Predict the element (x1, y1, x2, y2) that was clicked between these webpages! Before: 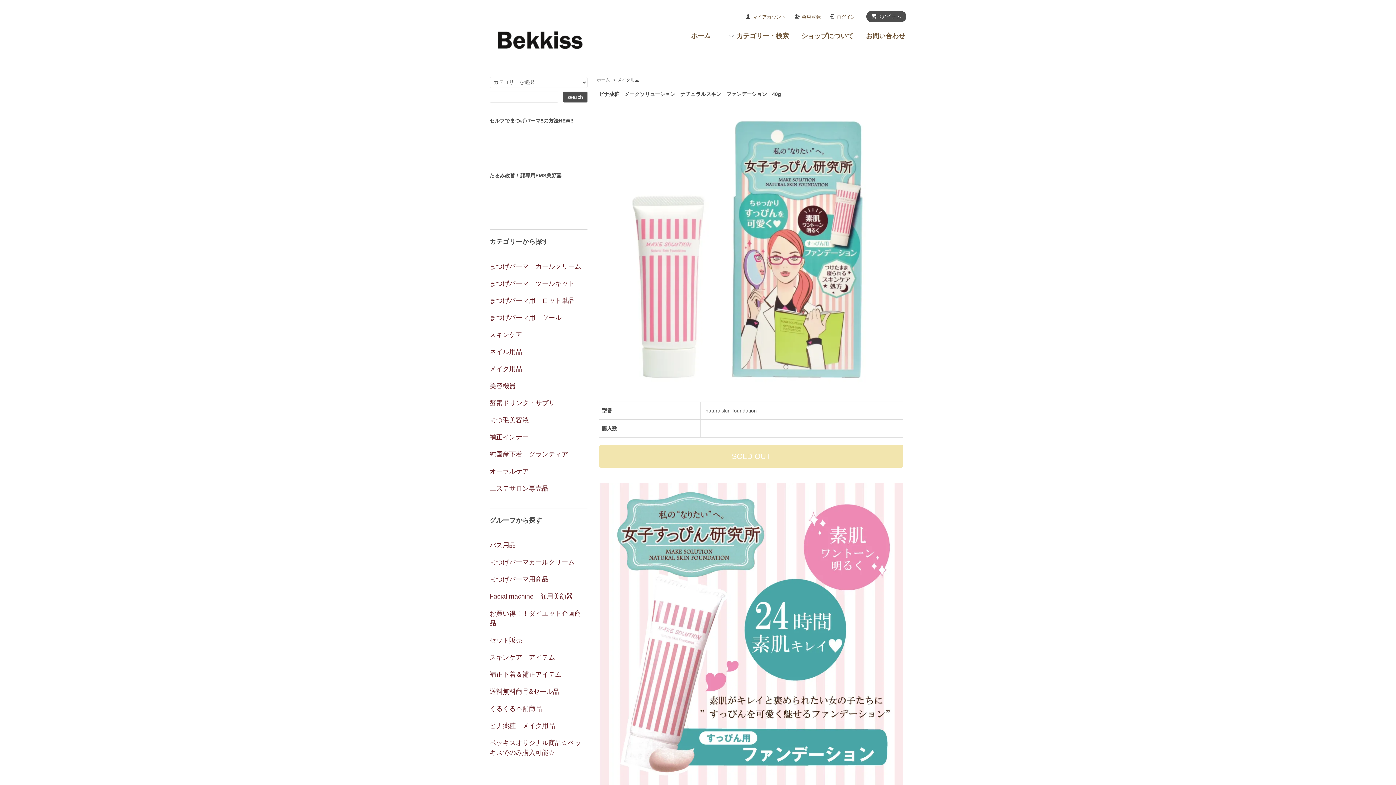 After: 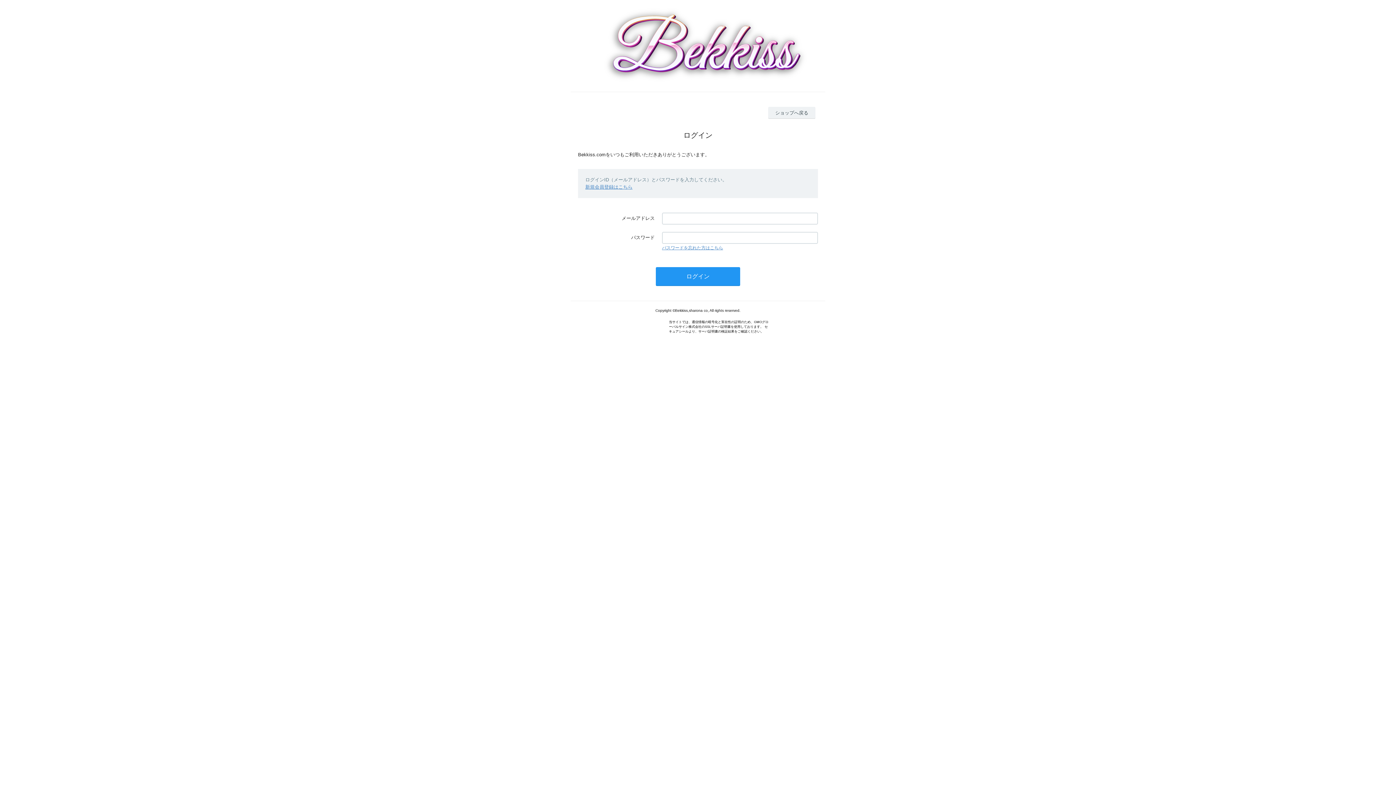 Action: label: マイアカウント bbox: (745, 13, 785, 20)